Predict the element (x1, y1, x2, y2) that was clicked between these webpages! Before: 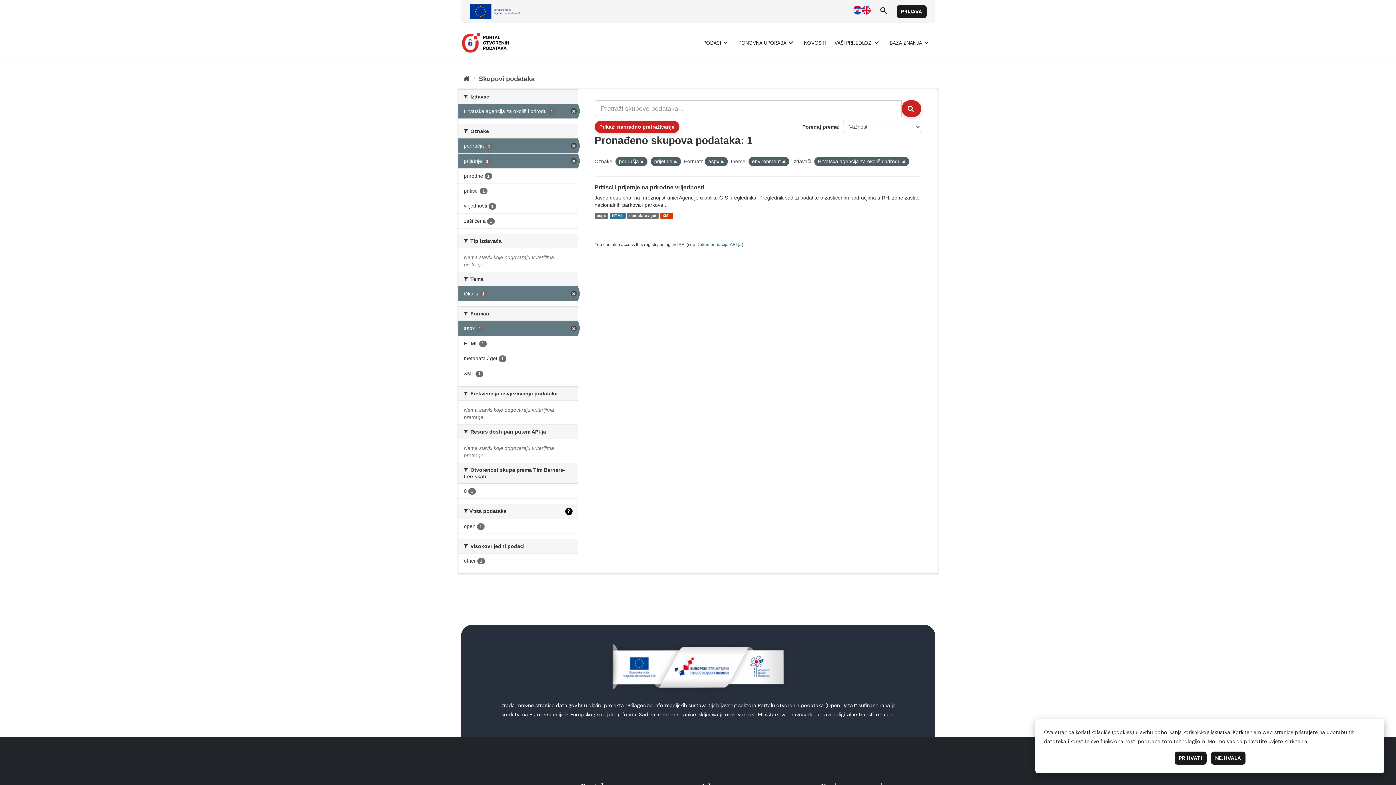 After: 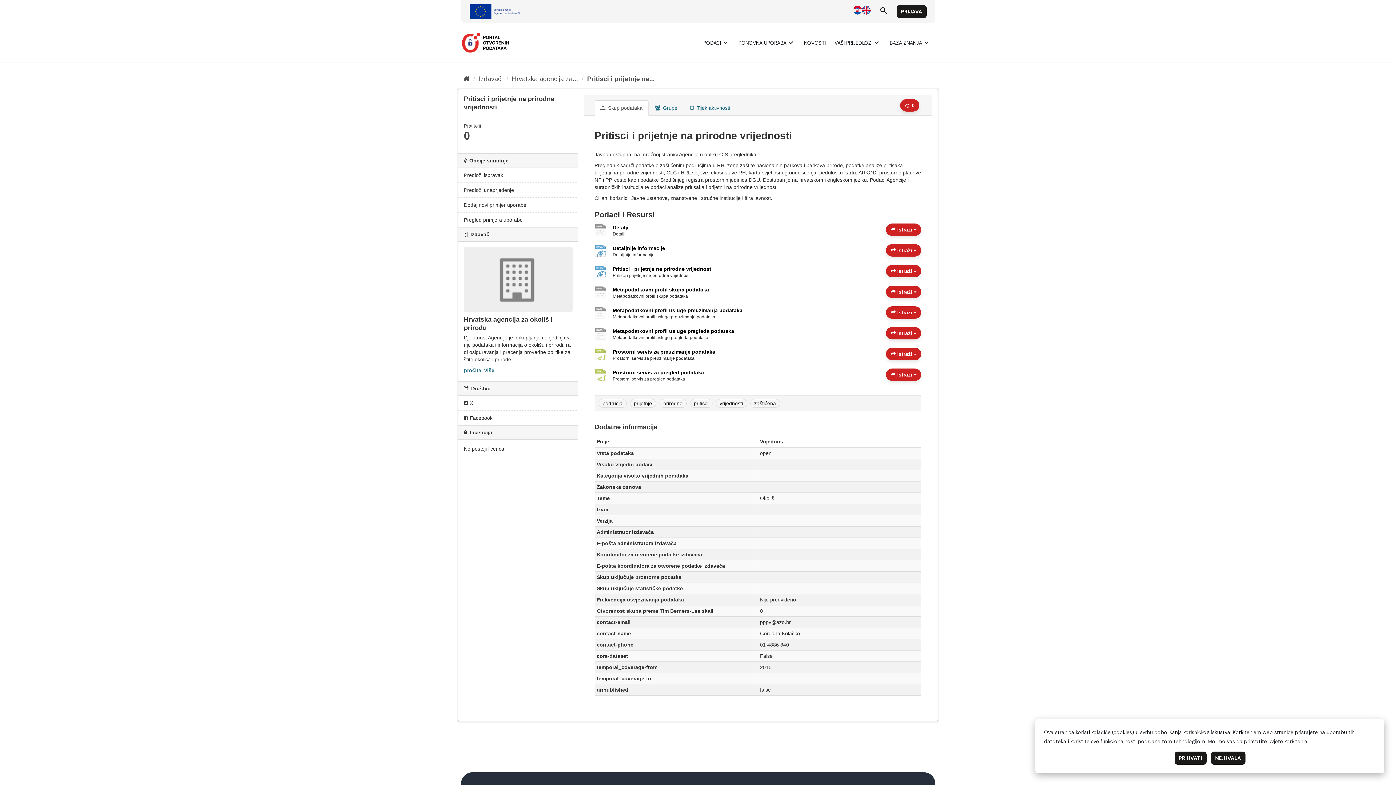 Action: label: XML bbox: (660, 212, 673, 218)